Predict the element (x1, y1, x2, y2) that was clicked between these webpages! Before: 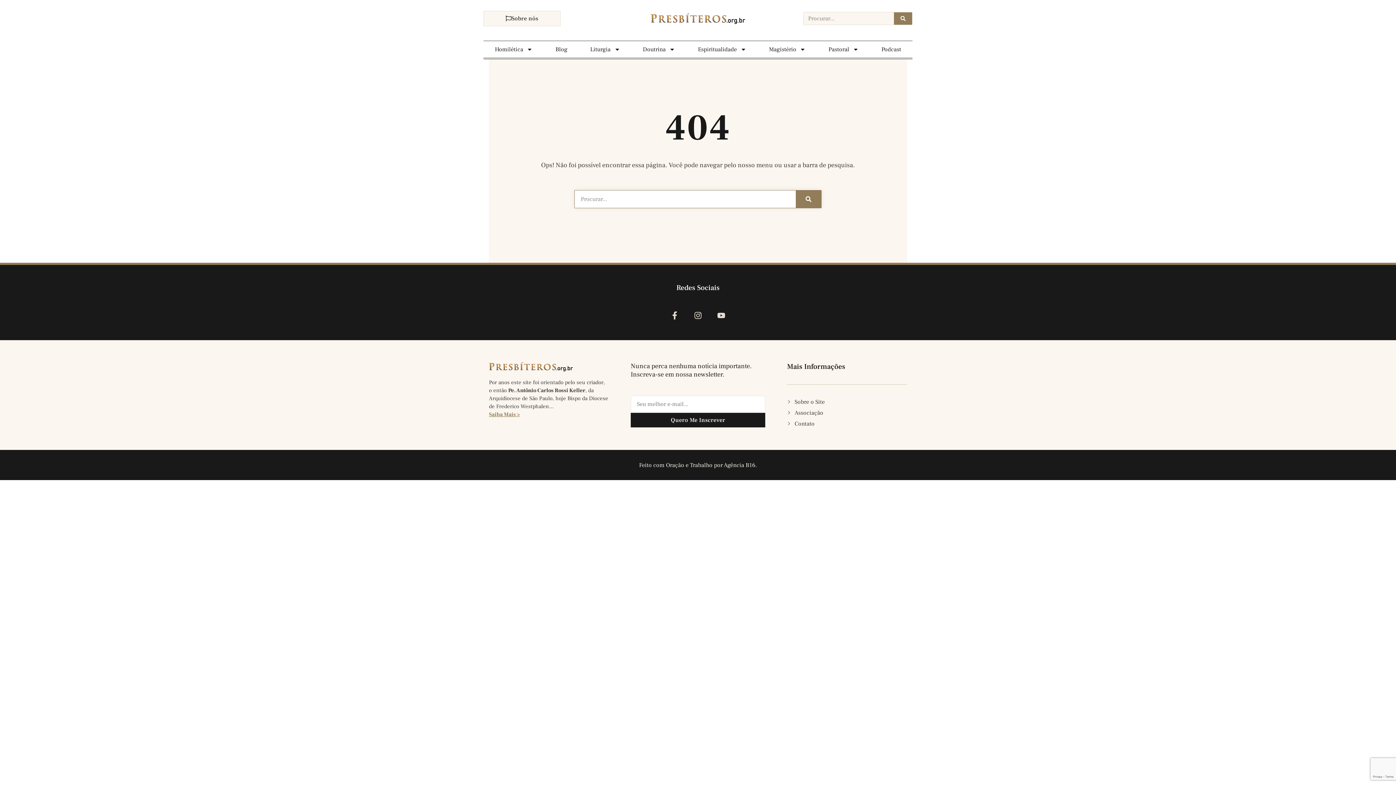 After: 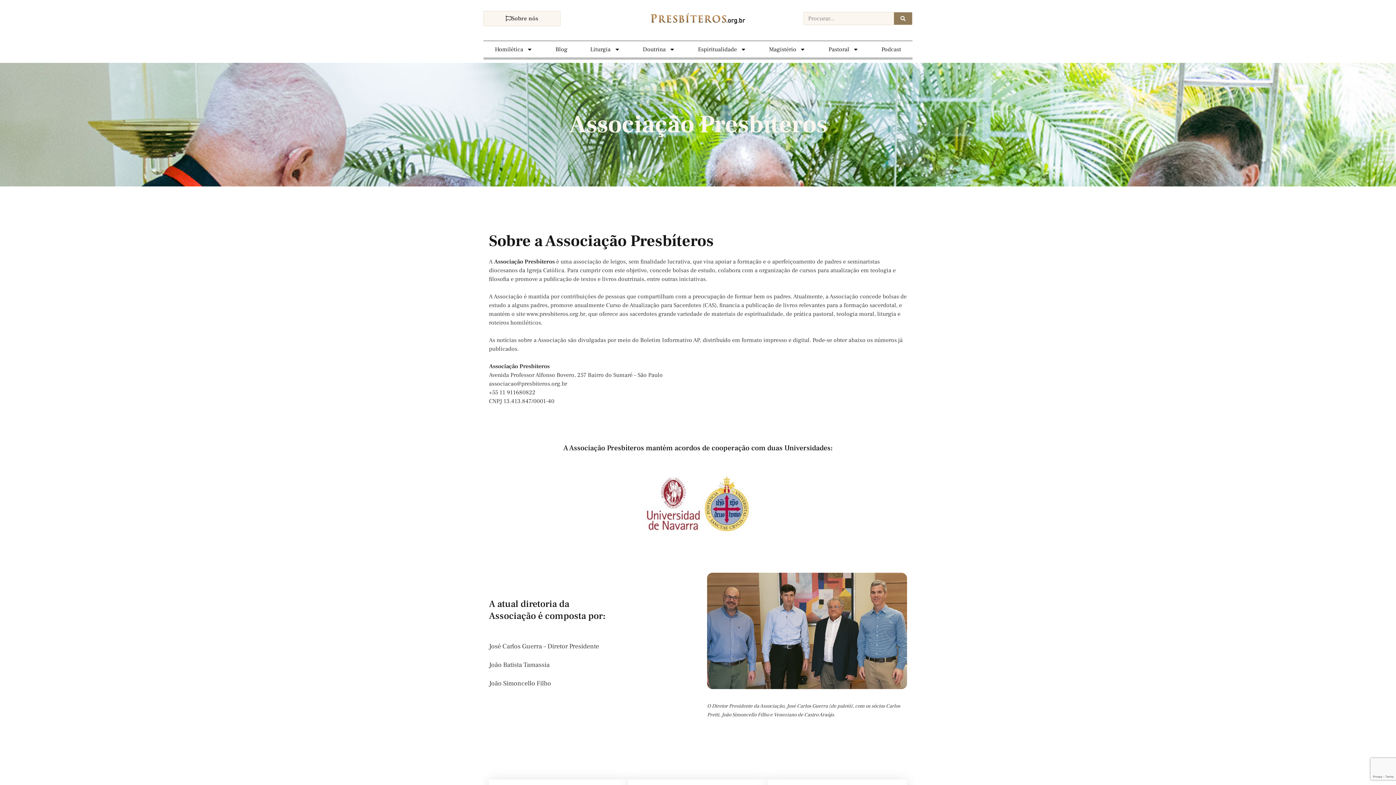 Action: label: Associação bbox: (787, 408, 907, 417)